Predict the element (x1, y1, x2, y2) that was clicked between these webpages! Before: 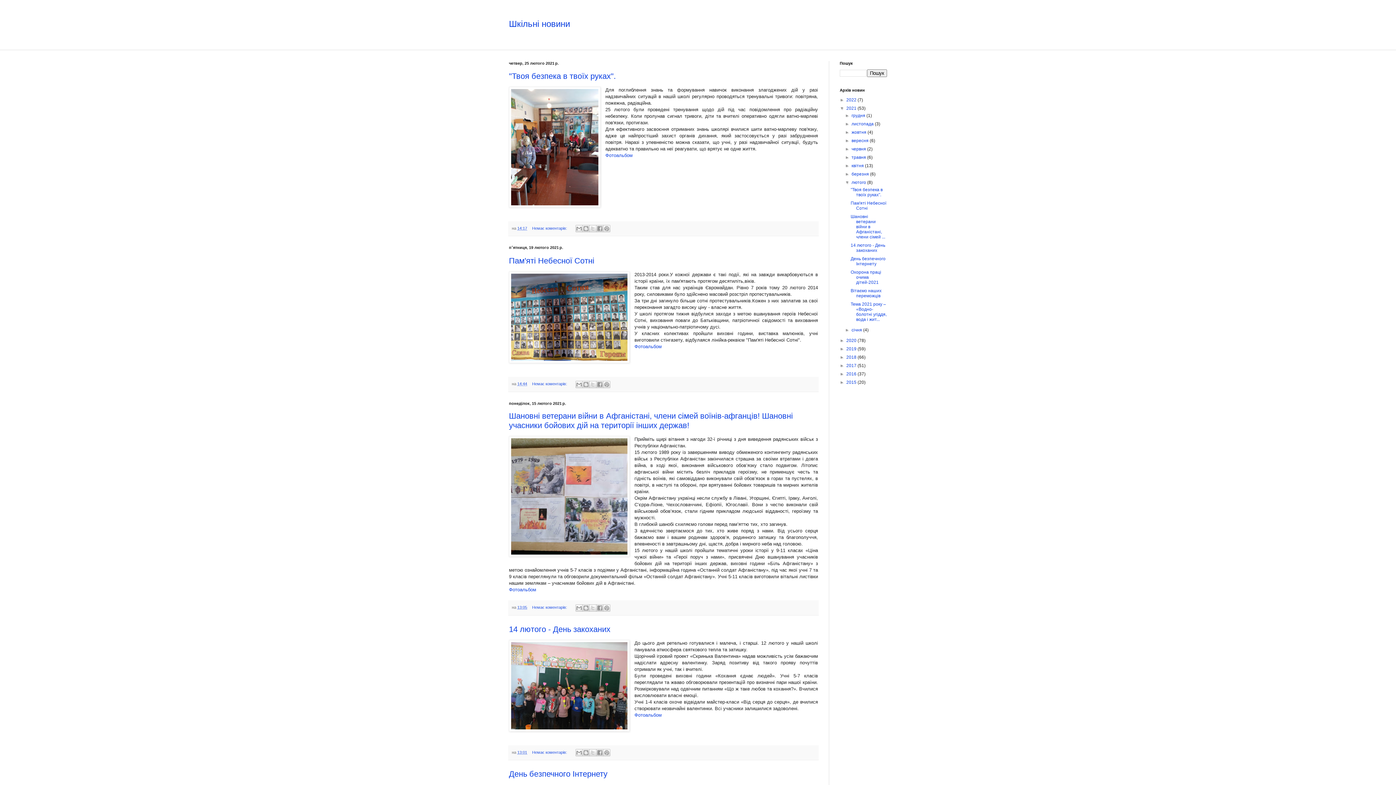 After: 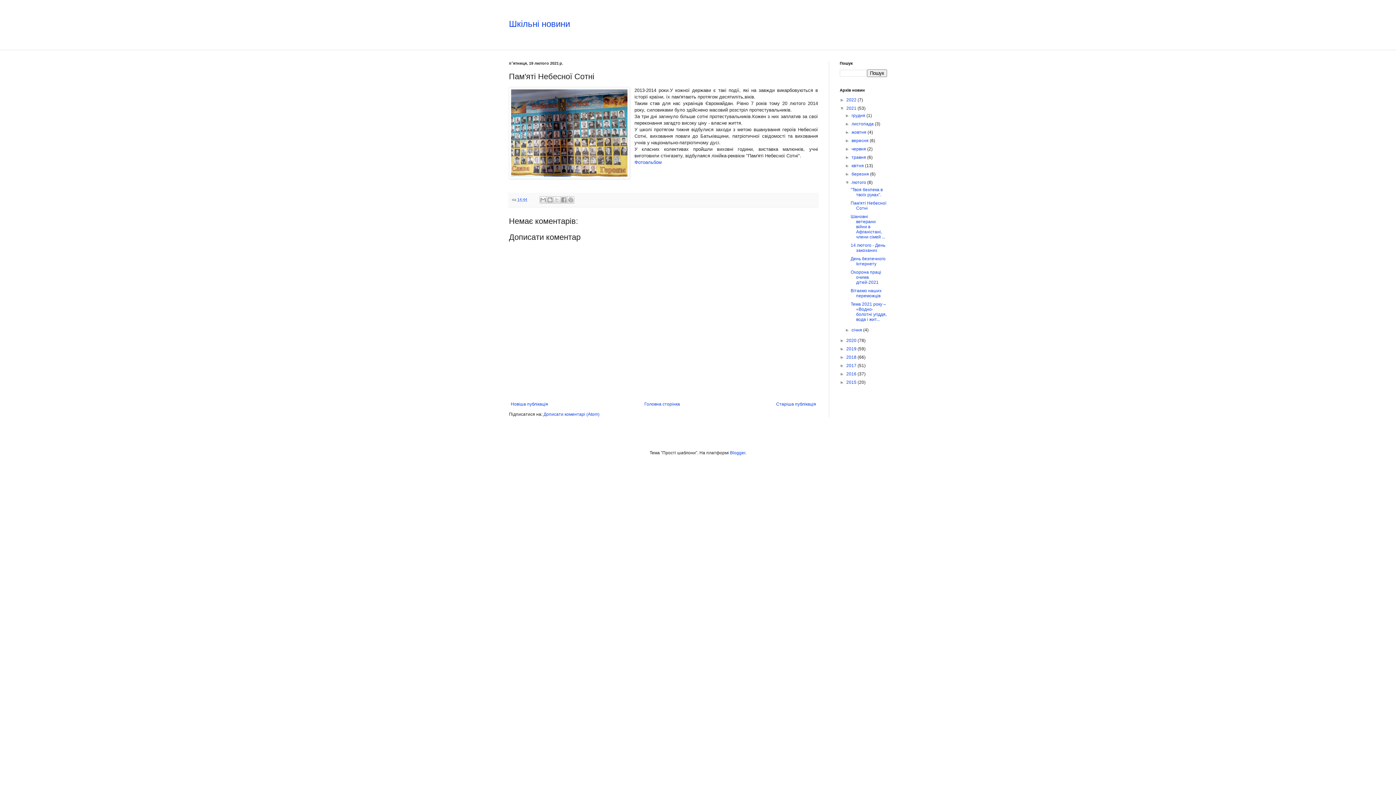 Action: bbox: (532, 381, 568, 386) label: Немає коментарів: 